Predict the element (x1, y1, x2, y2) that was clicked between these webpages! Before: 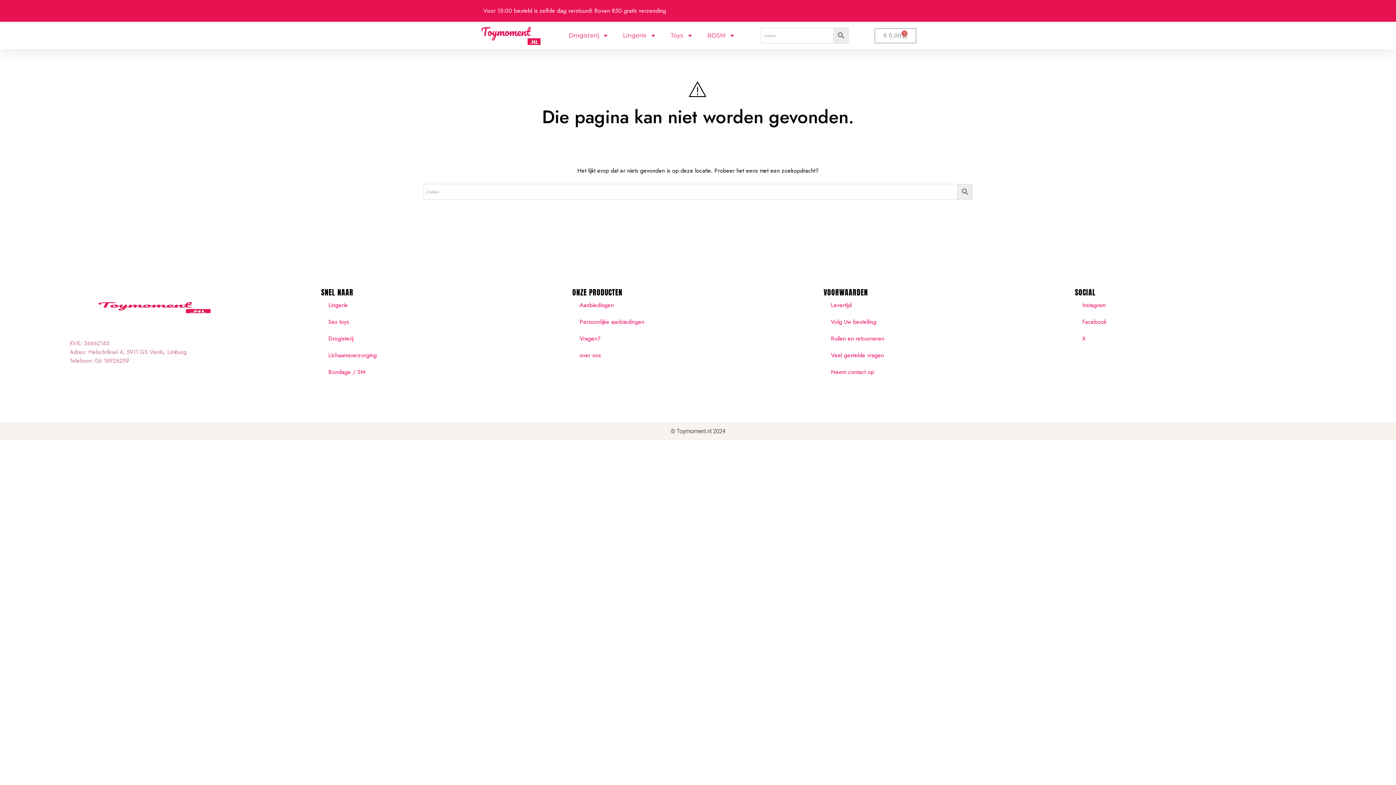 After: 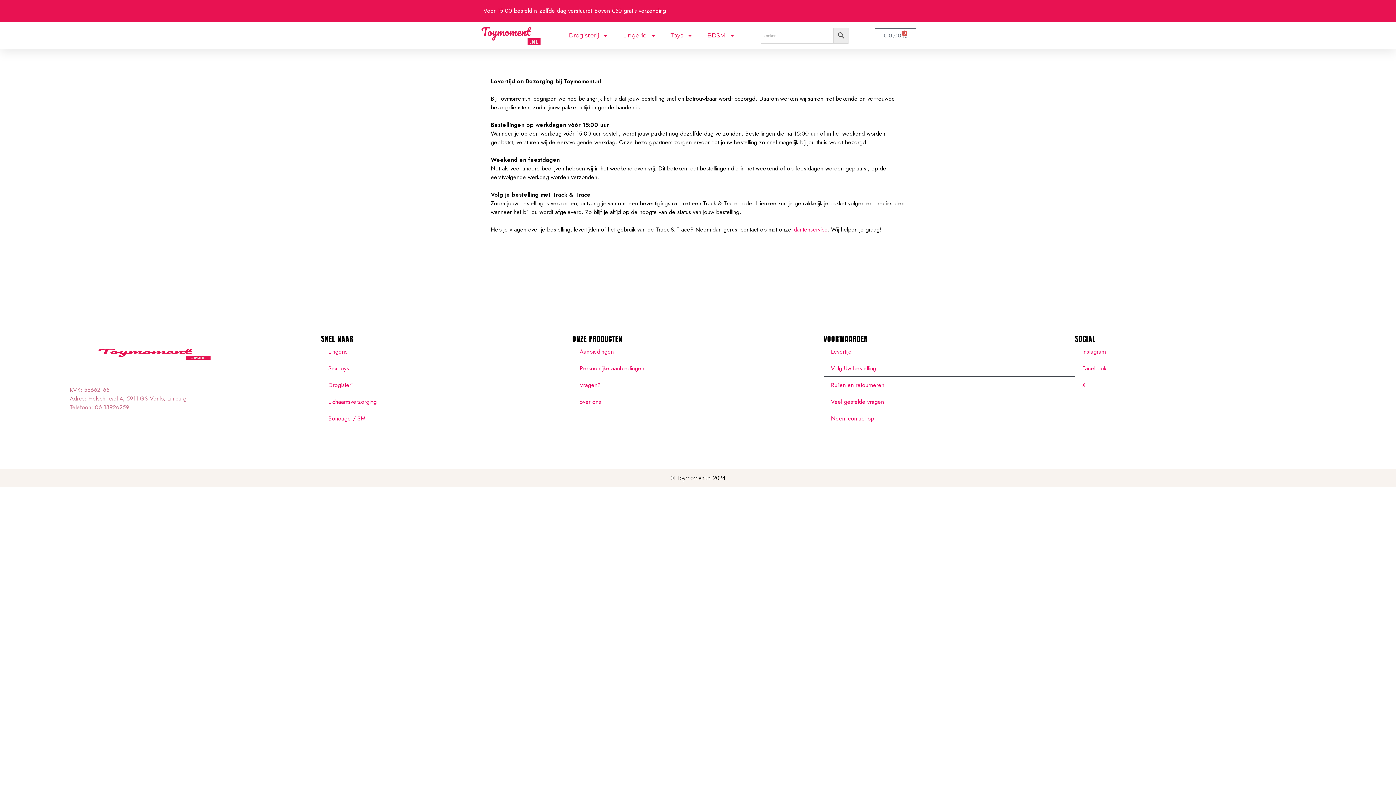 Action: bbox: (823, 313, 1075, 330) label: Volg Uw bestelling